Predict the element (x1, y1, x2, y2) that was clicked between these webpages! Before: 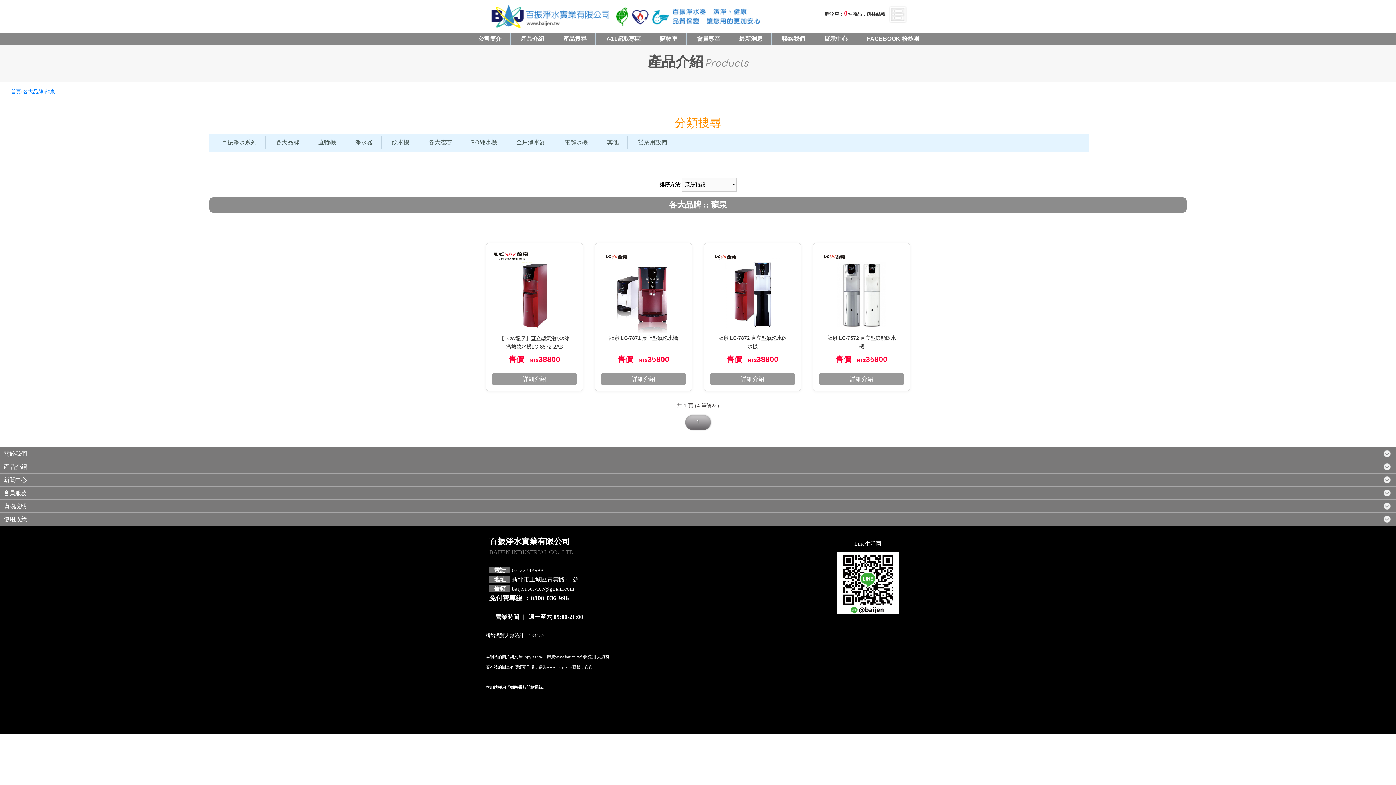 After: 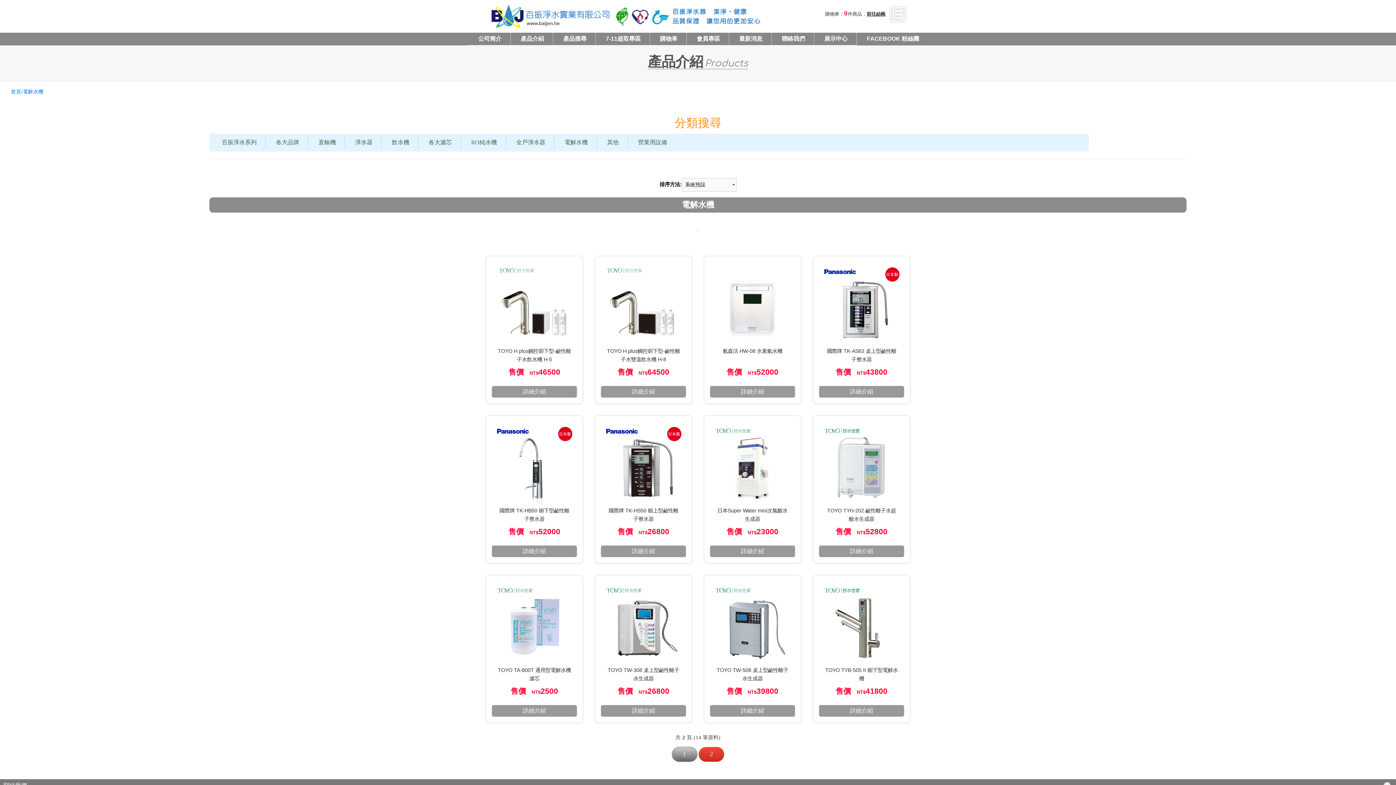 Action: bbox: (560, 137, 592, 148) label: 電解水機